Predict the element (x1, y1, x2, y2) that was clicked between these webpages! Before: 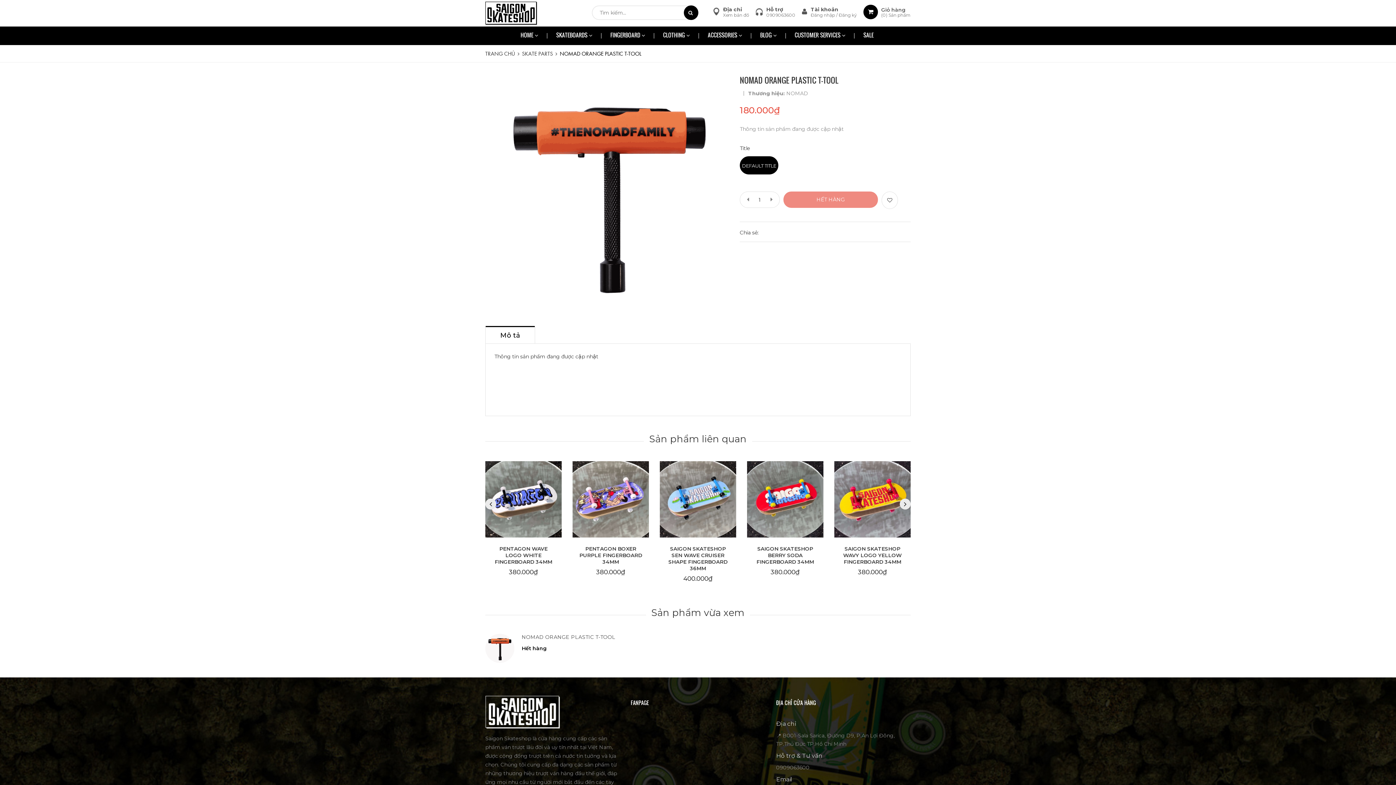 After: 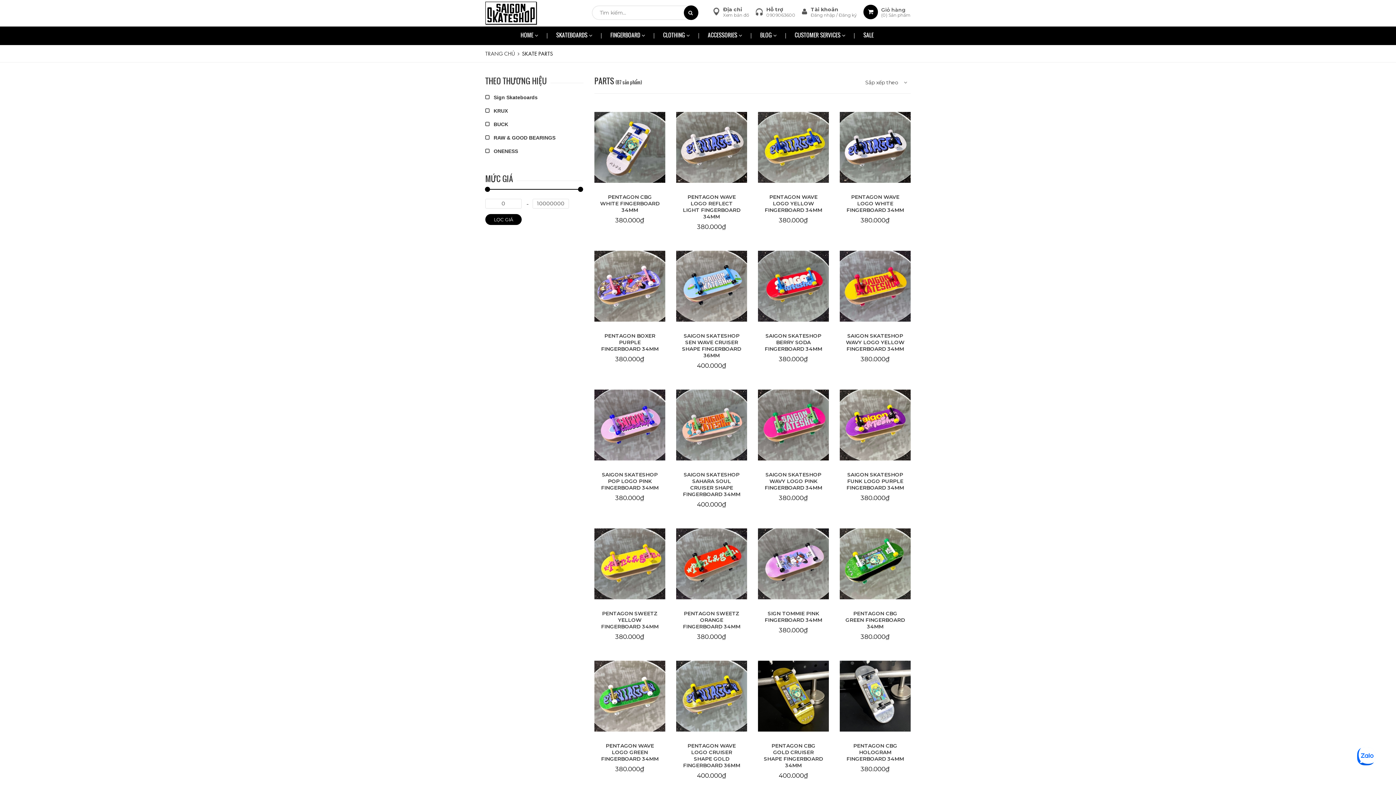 Action: bbox: (522, 49, 553, 57) label: SKATE PARTS